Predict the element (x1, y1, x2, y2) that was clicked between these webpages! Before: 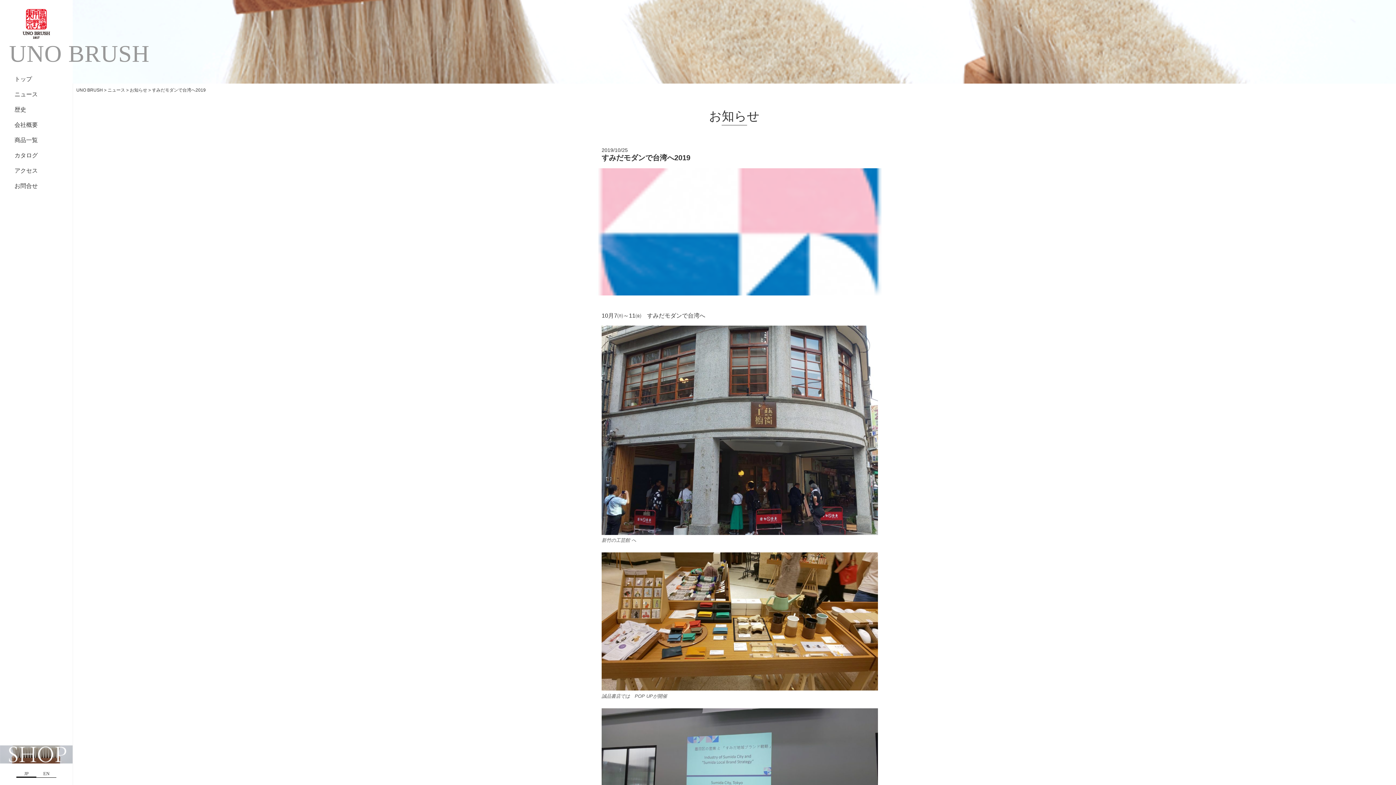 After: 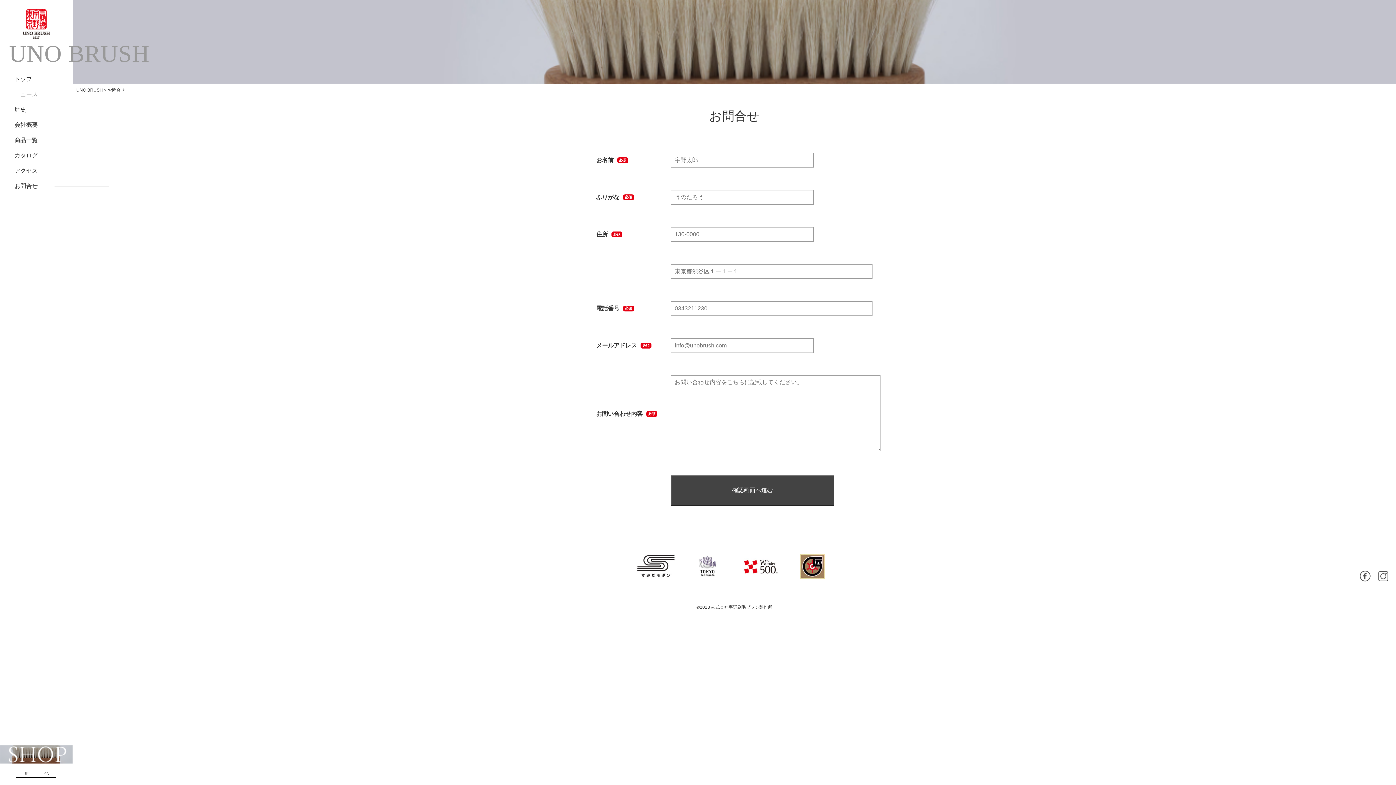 Action: bbox: (14, 182, 37, 188) label: お問合せ